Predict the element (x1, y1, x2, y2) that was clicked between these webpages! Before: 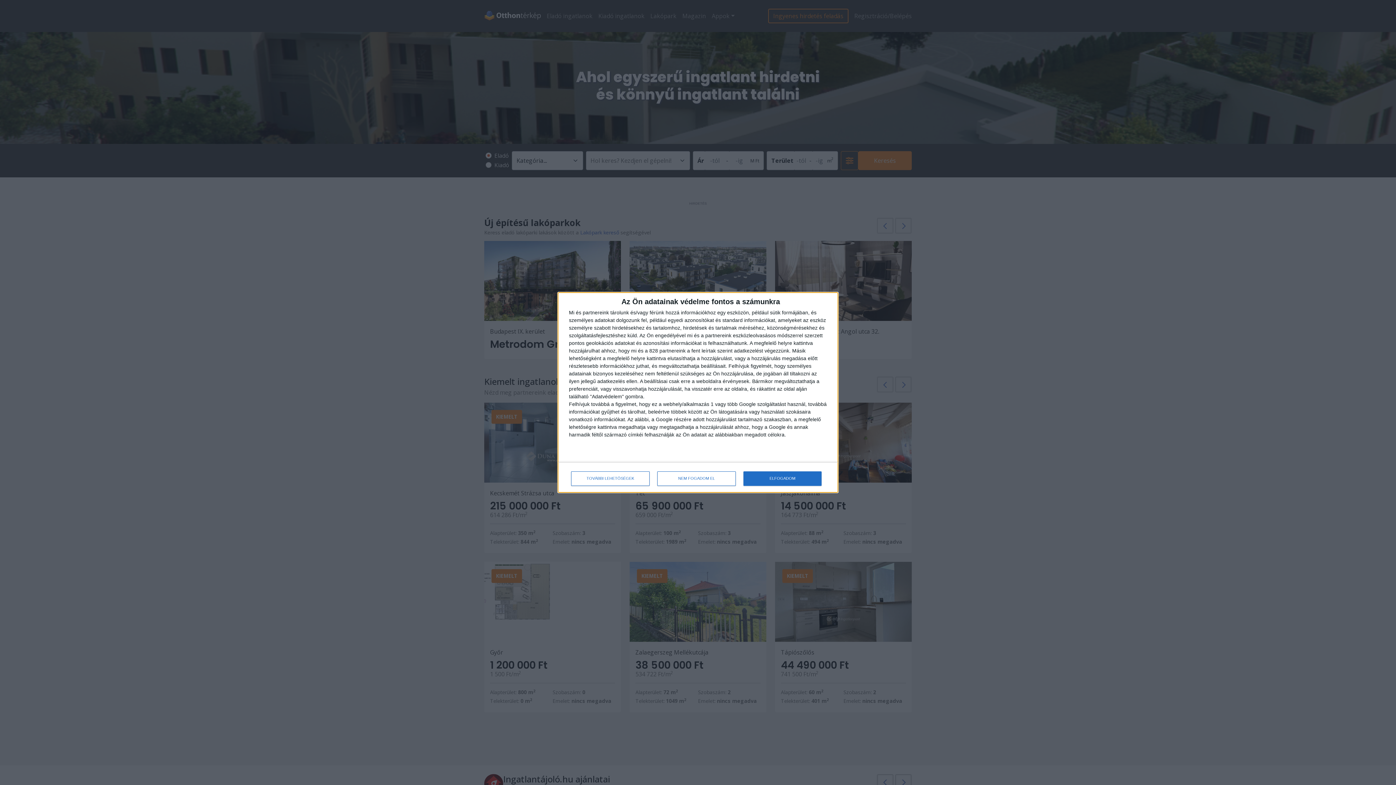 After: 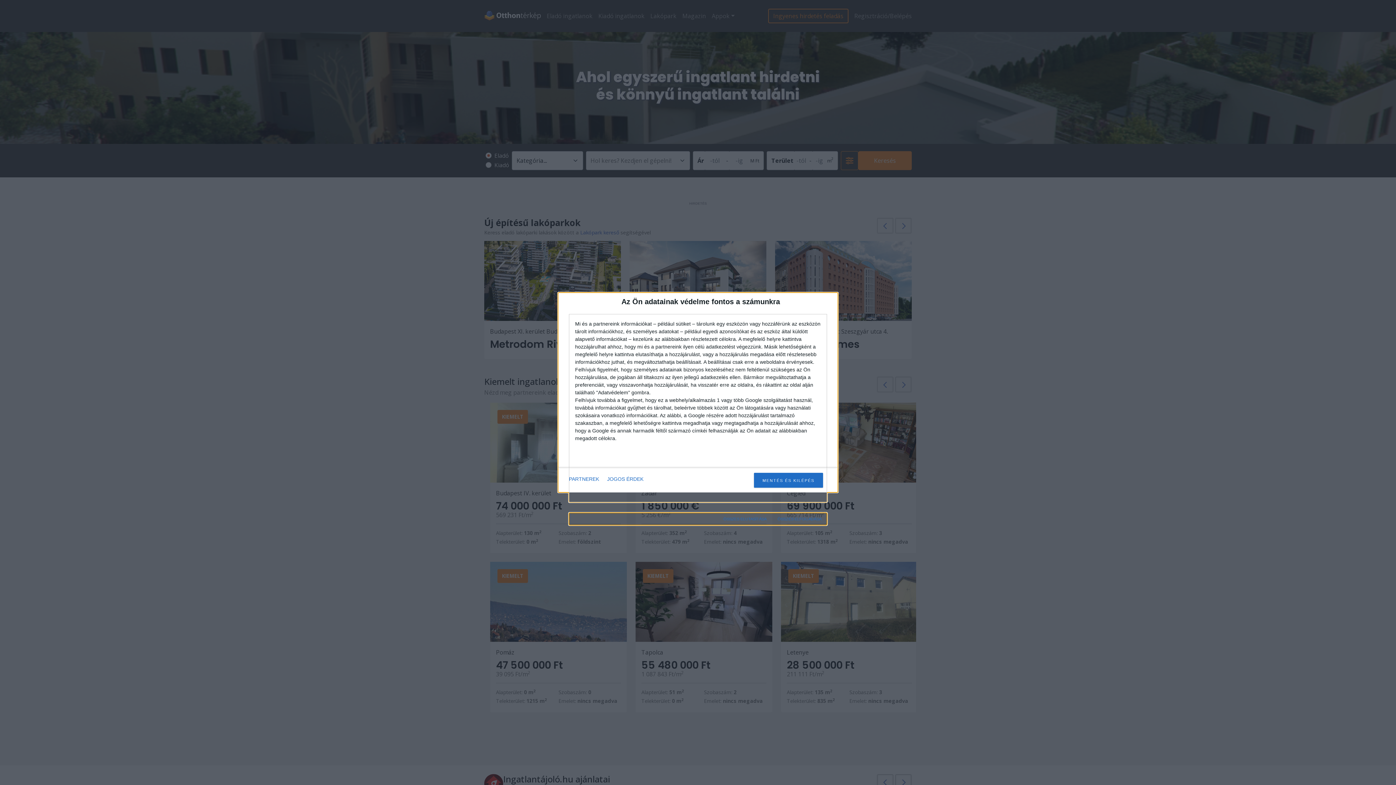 Action: bbox: (571, 471, 649, 486) label: TOVÁBBI LEHETŐSÉGEK